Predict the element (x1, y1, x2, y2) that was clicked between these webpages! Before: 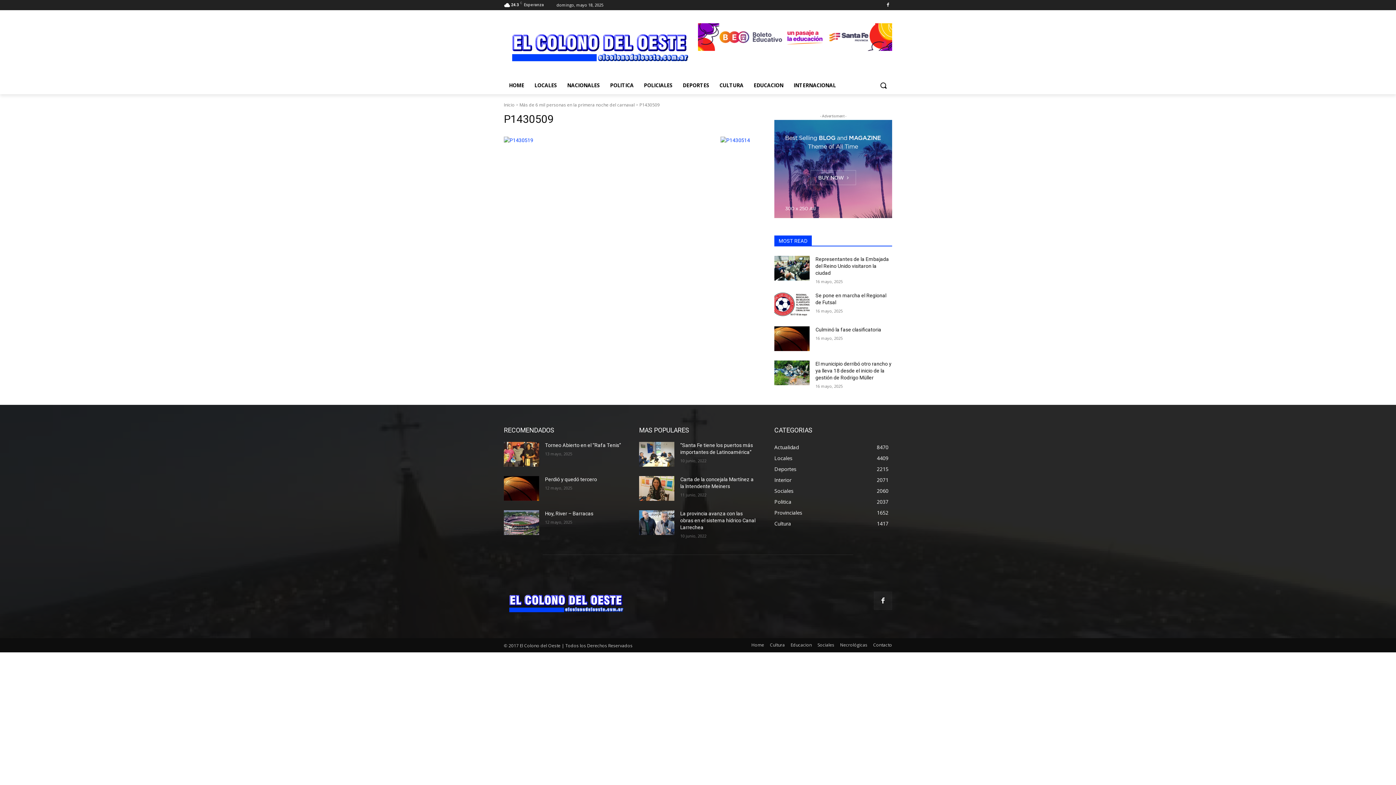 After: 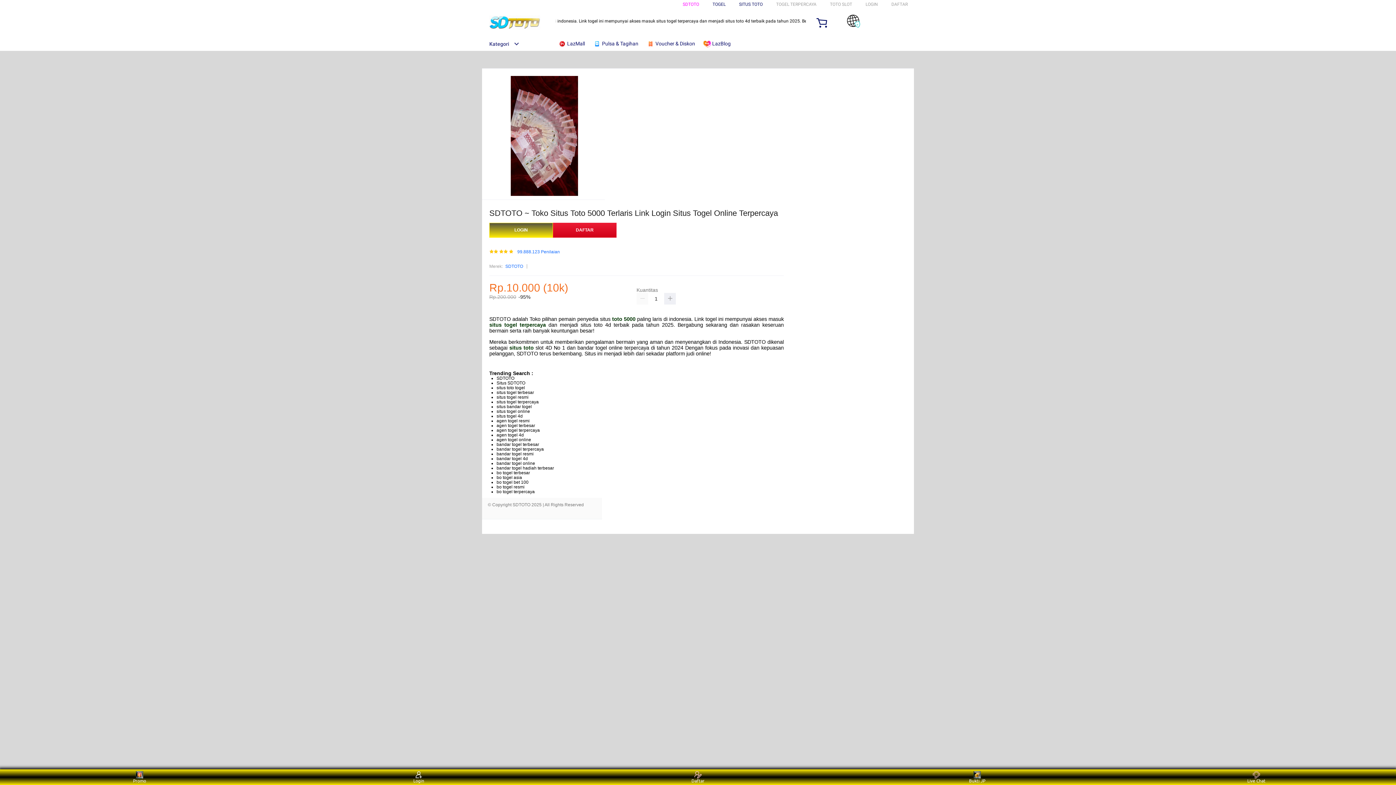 Action: bbox: (504, 76, 529, 94) label: HOME